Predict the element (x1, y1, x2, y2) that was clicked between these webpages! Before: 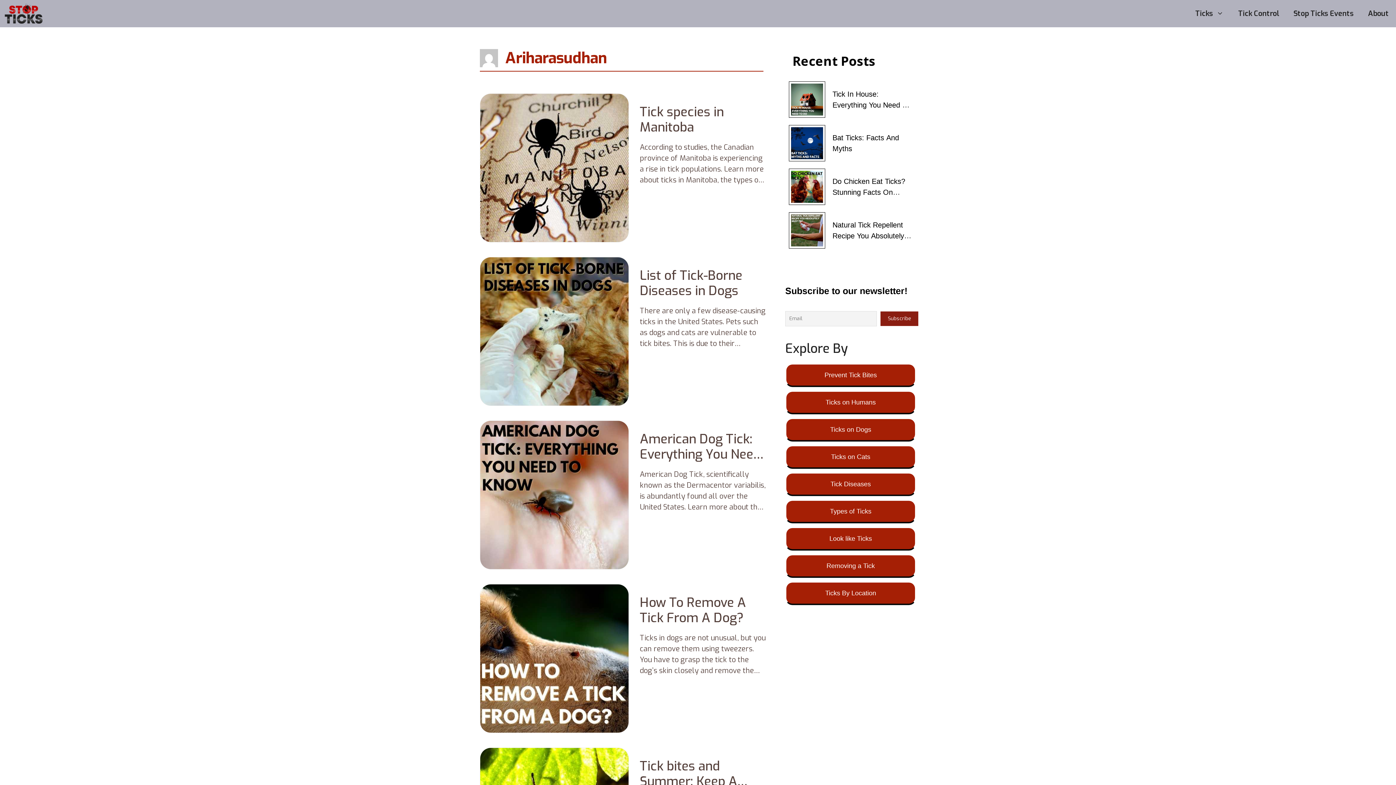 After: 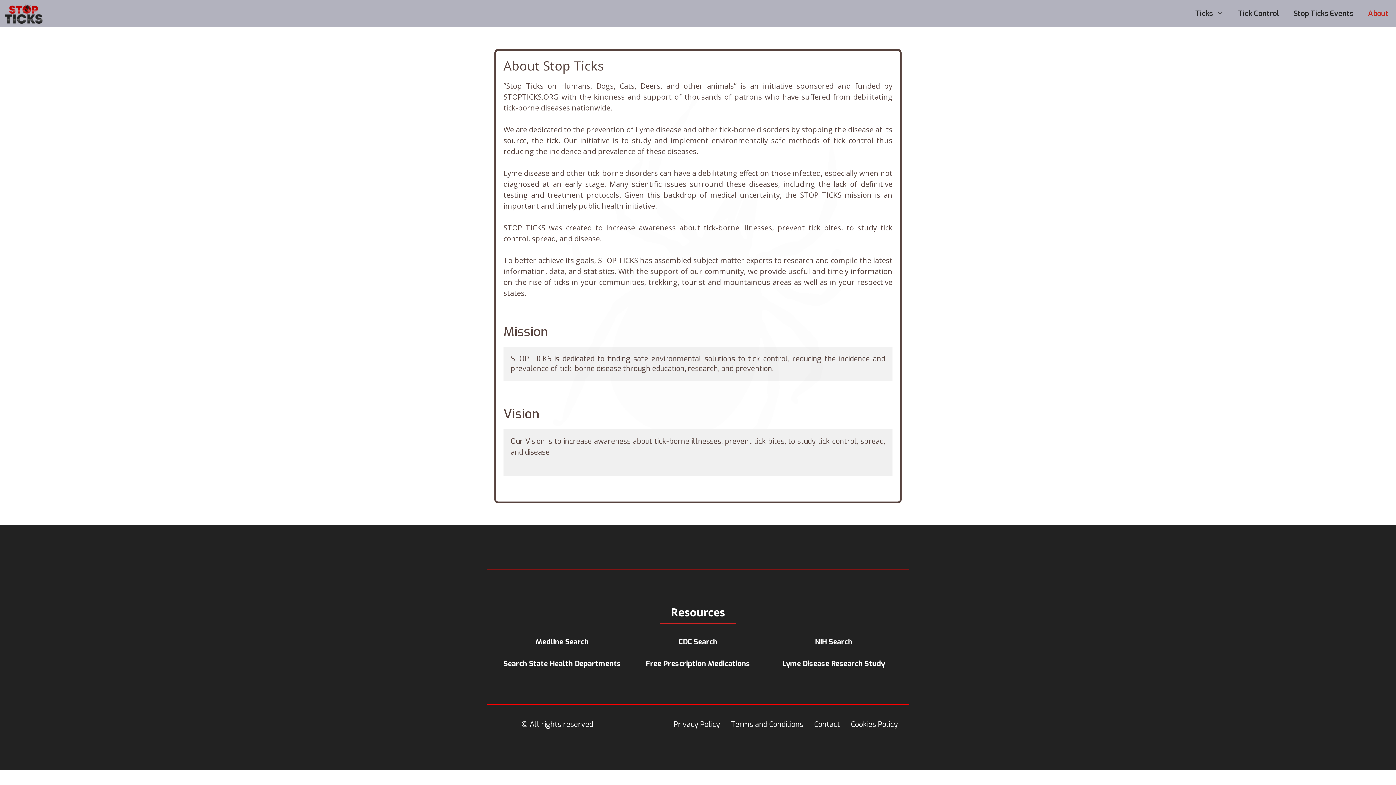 Action: bbox: (1361, 0, 1396, 27) label: About